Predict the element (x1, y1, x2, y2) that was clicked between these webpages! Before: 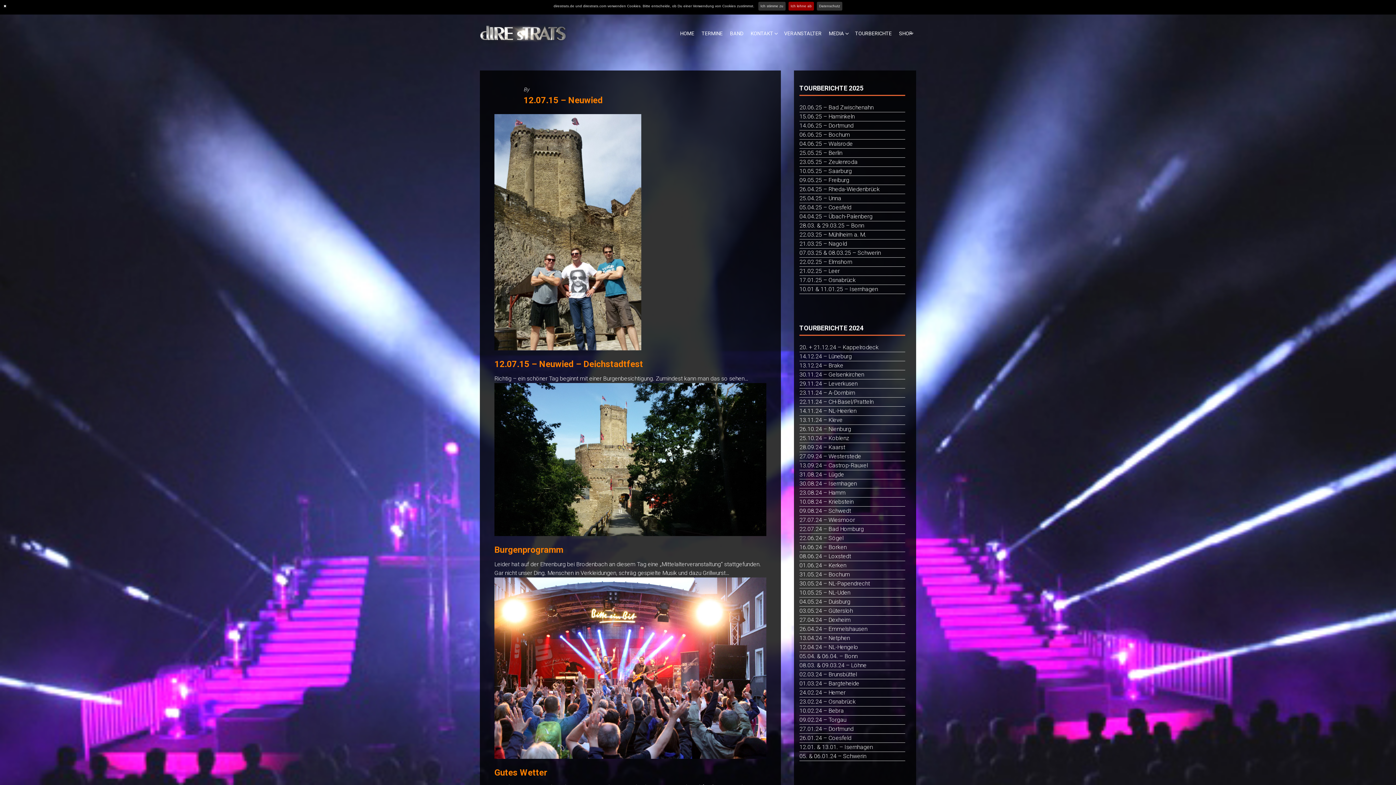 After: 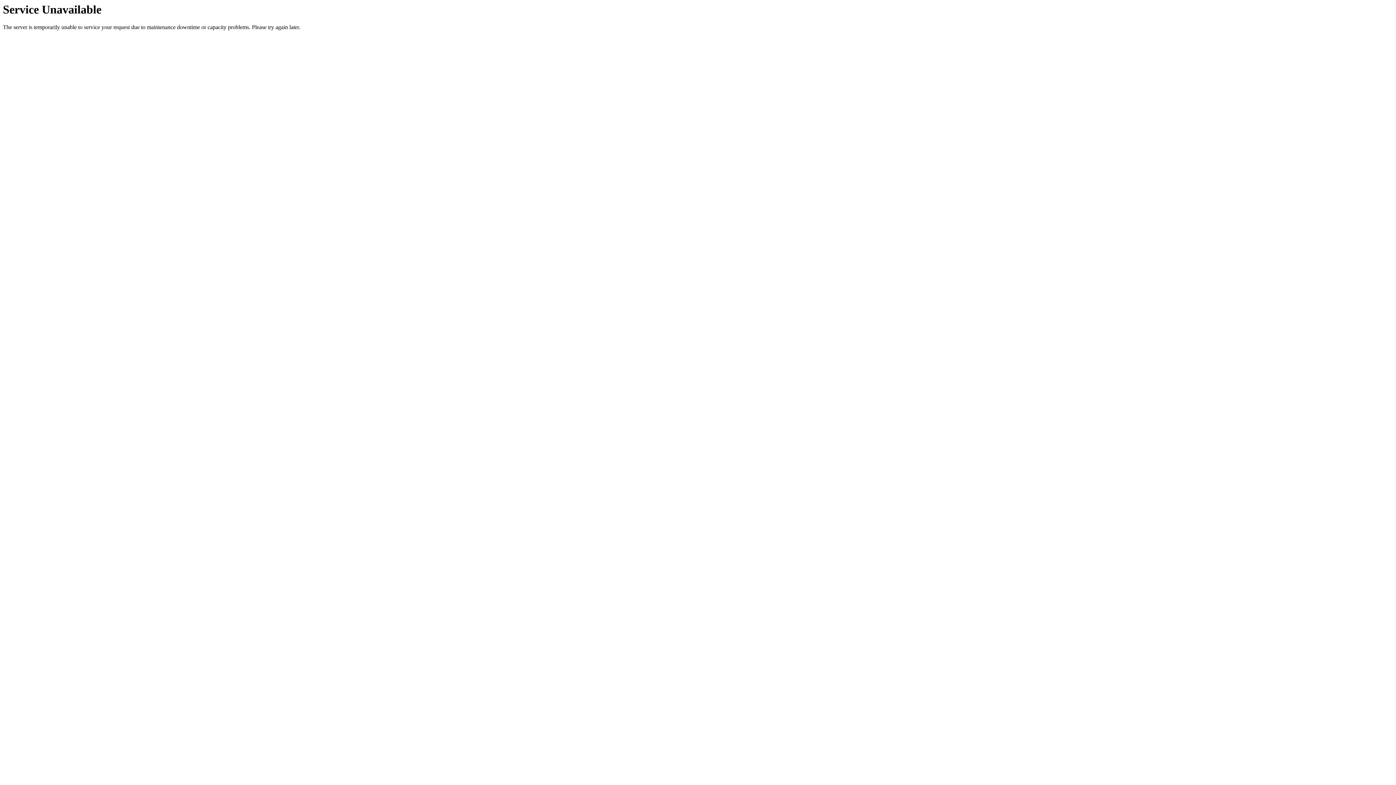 Action: bbox: (799, 652, 905, 661) label: 05.04. & 06.04. – Bonn